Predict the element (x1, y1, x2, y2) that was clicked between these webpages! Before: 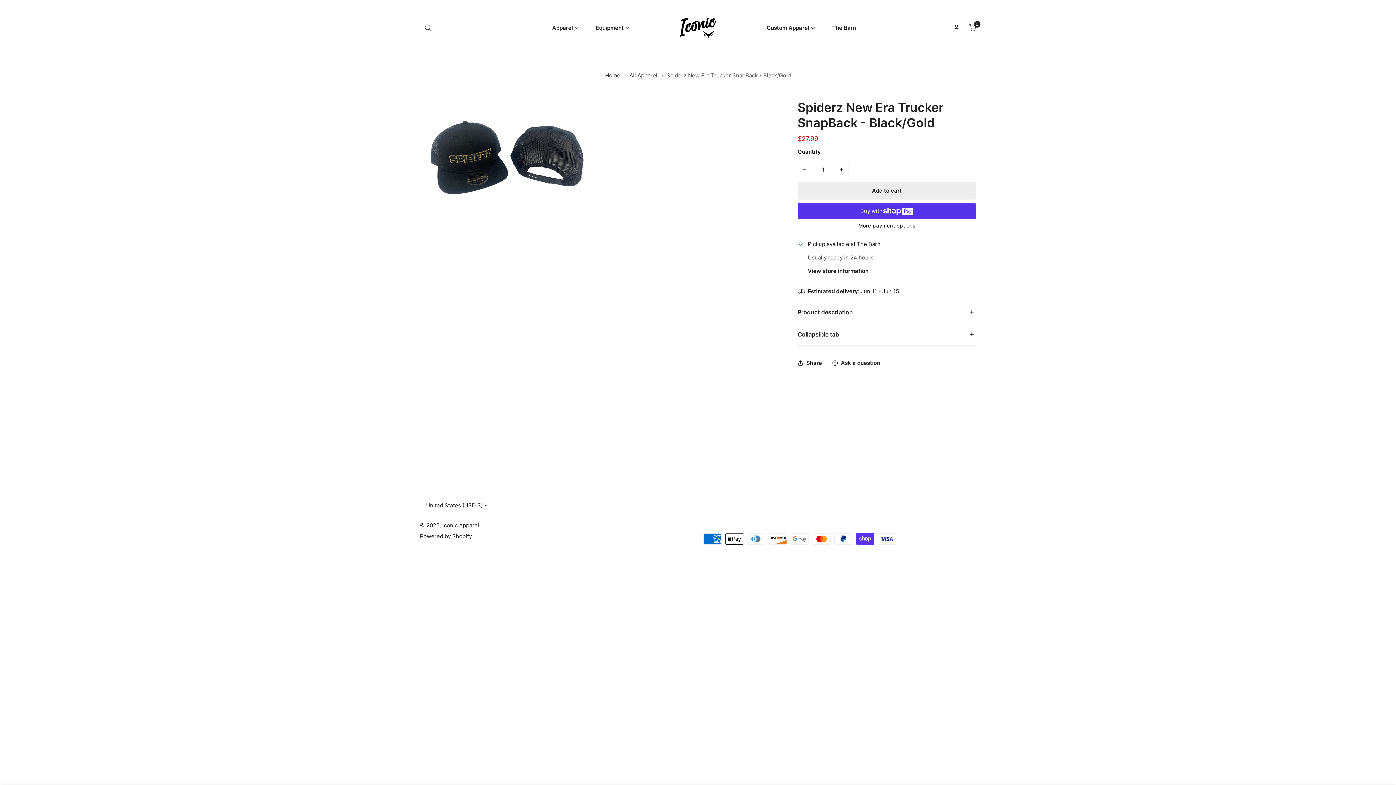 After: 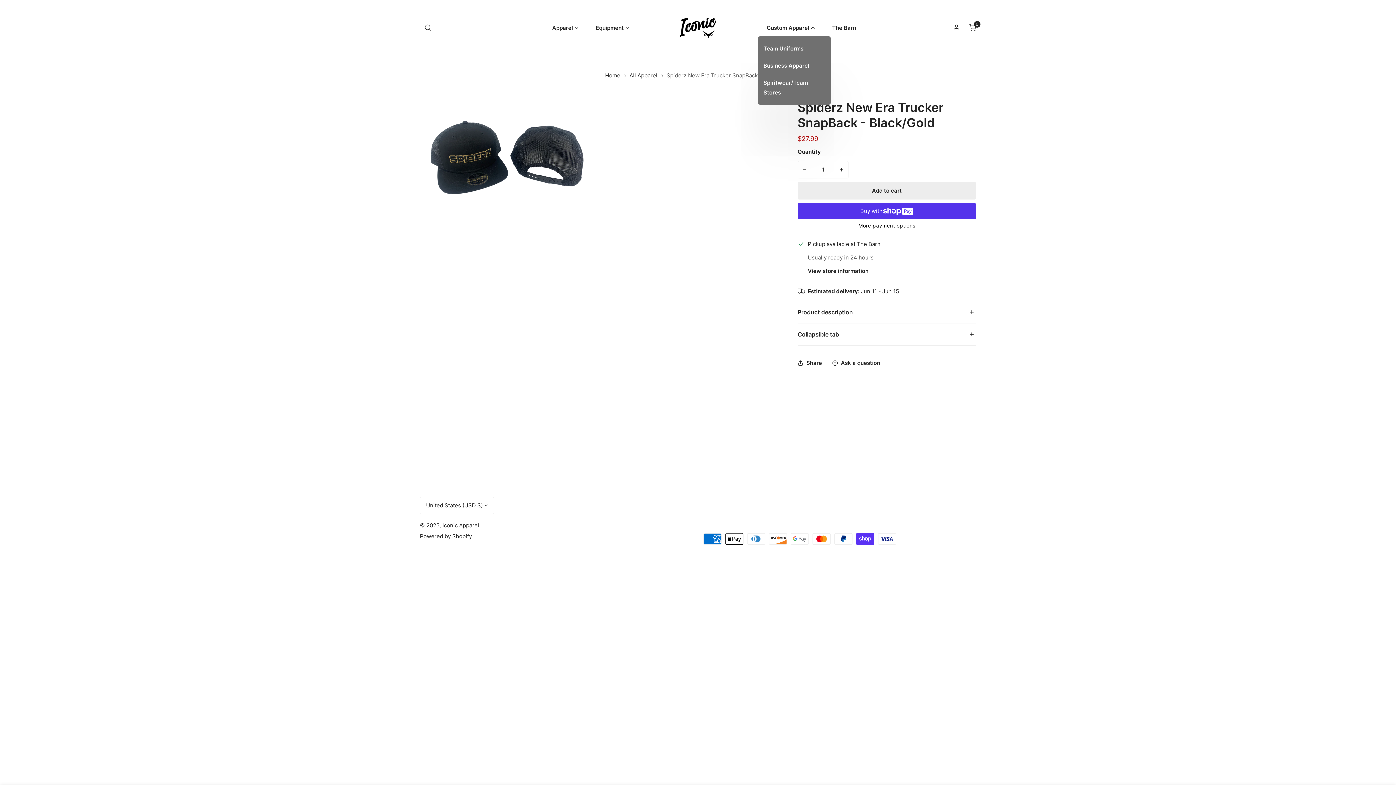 Action: bbox: (758, 19, 823, 36) label: Custom Apparel